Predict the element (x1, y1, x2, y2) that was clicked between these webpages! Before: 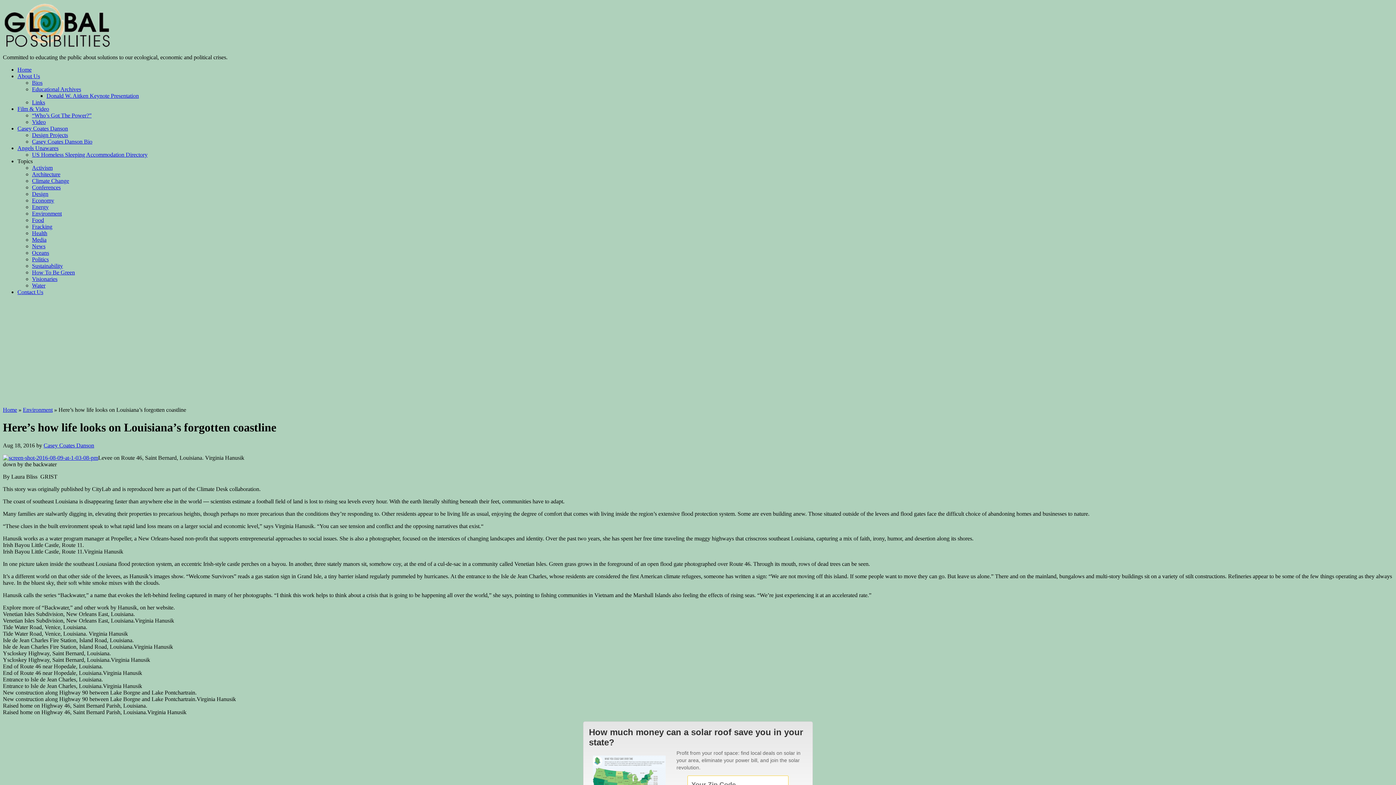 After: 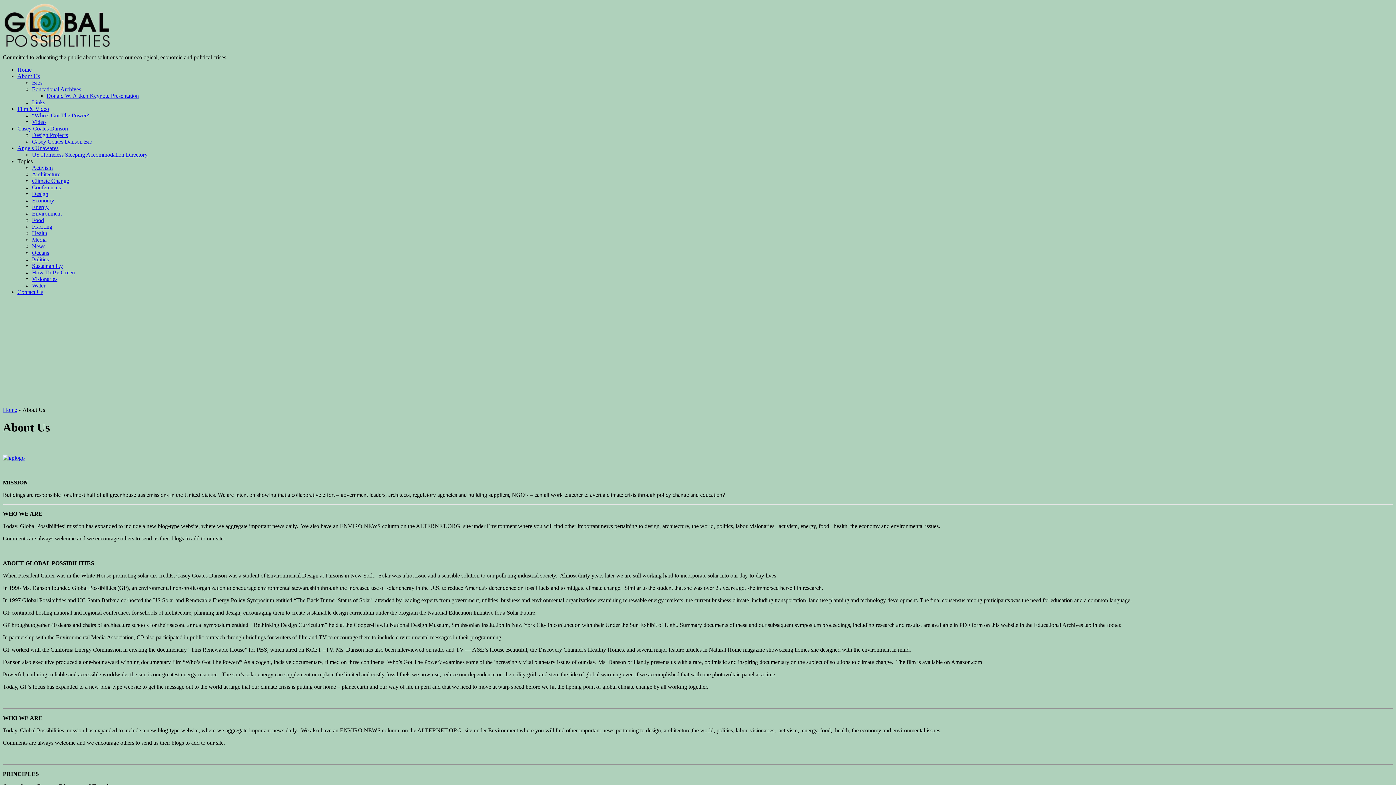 Action: bbox: (17, 73, 40, 79) label: About Us